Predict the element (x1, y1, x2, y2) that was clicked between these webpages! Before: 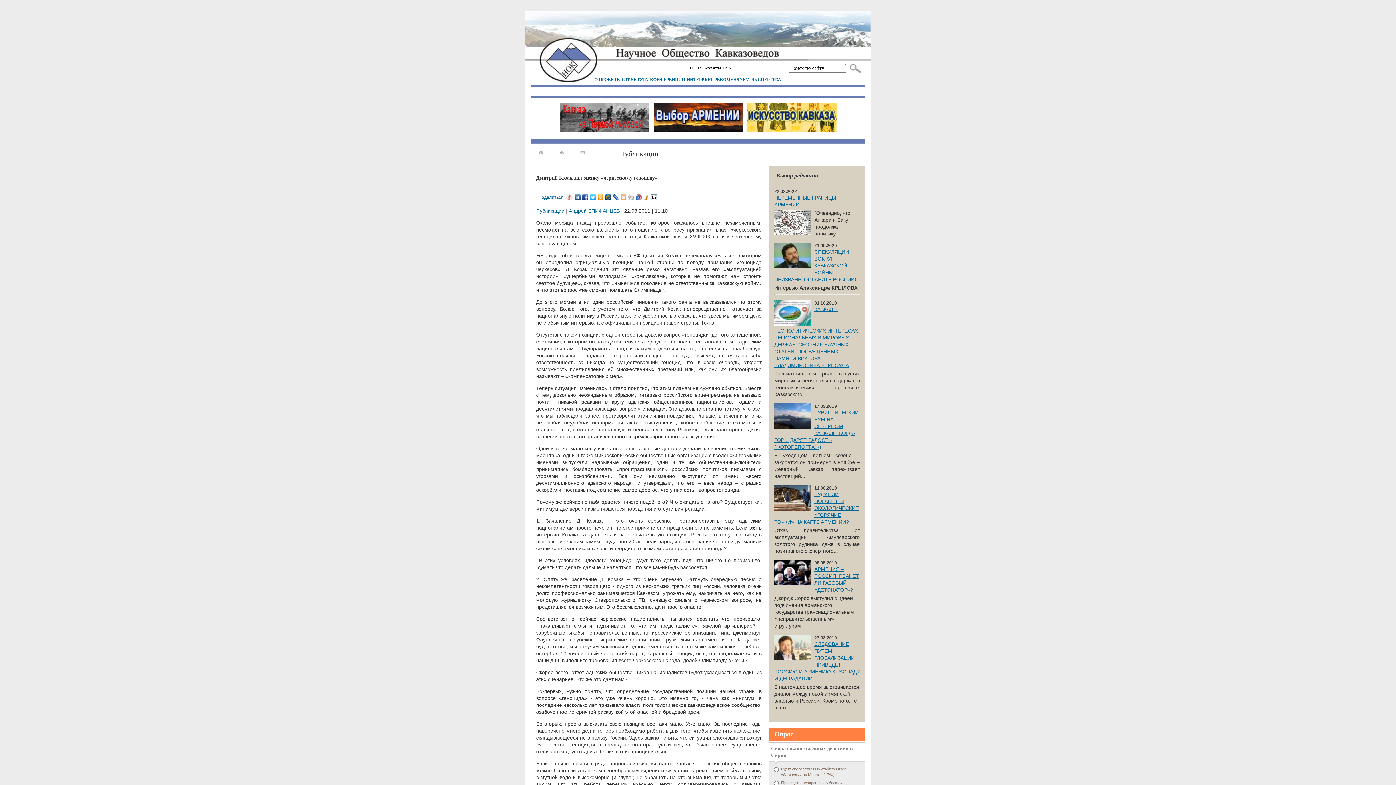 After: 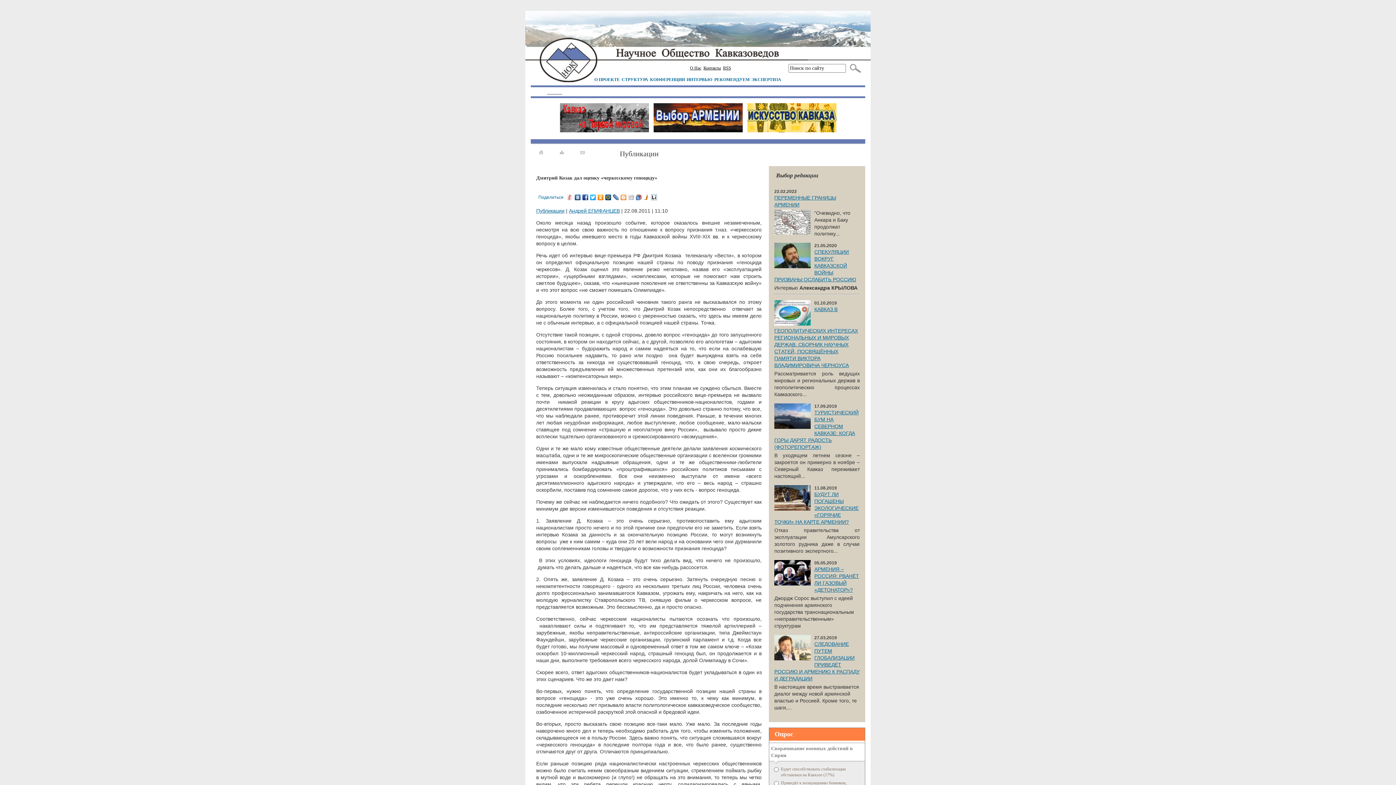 Action: bbox: (589, 192, 597, 202)